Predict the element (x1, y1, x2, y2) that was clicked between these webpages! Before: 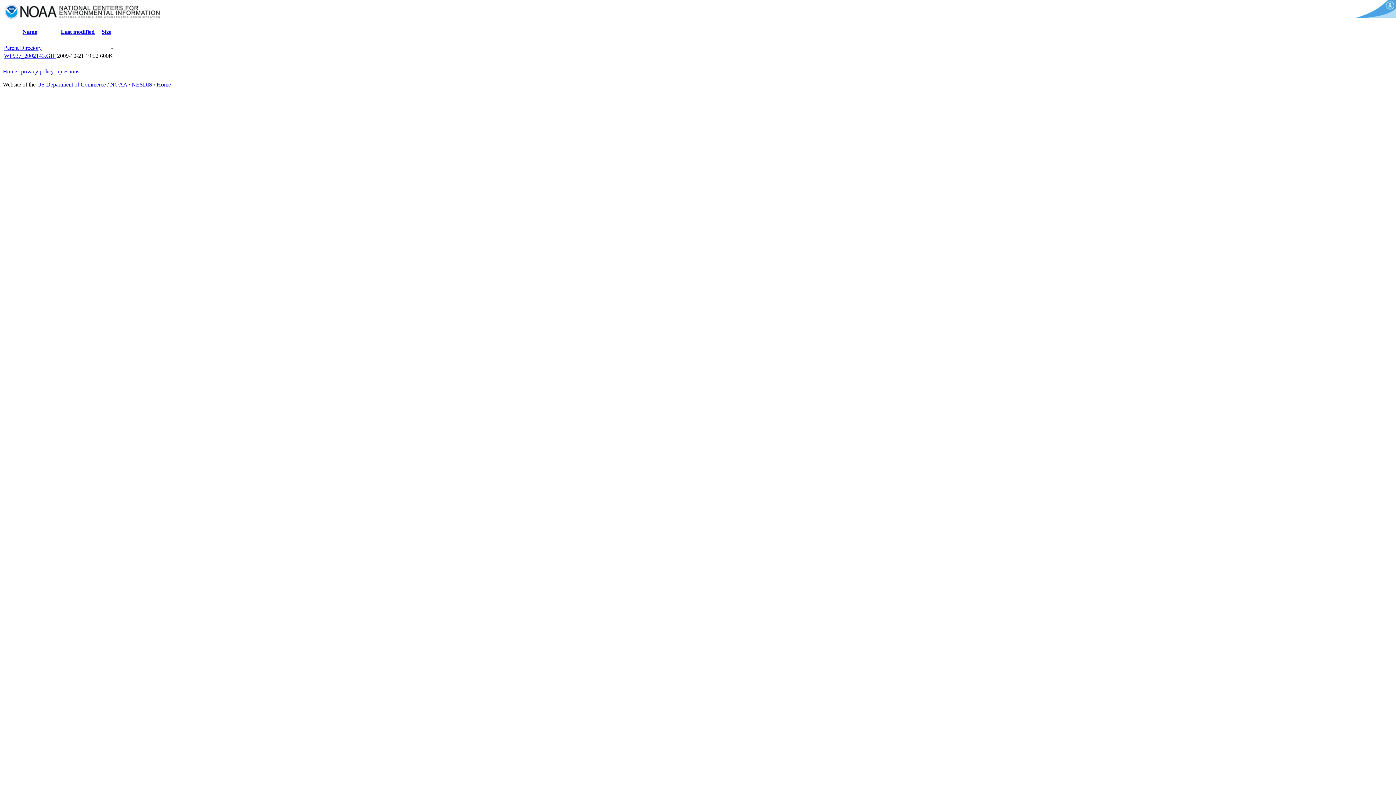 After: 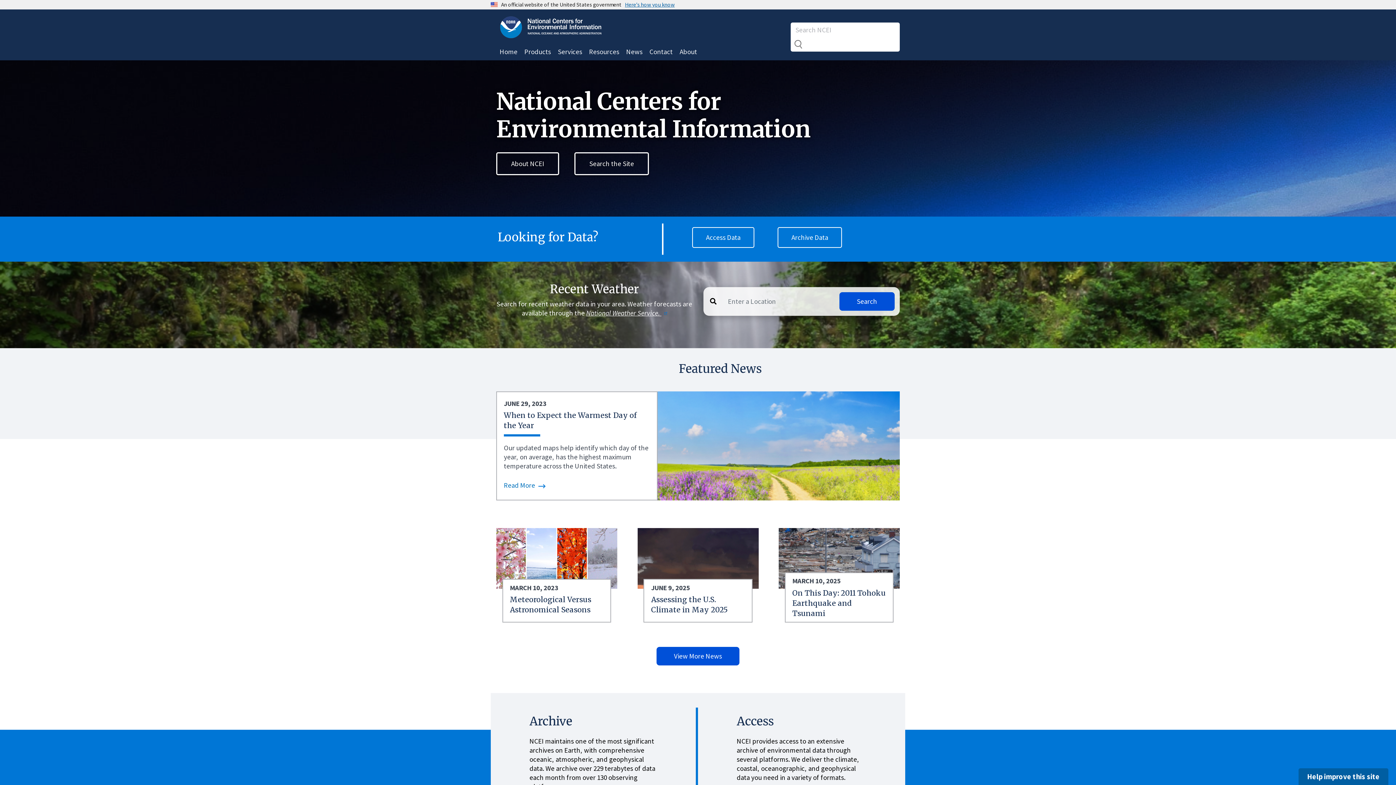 Action: label: Home bbox: (2, 68, 17, 74)